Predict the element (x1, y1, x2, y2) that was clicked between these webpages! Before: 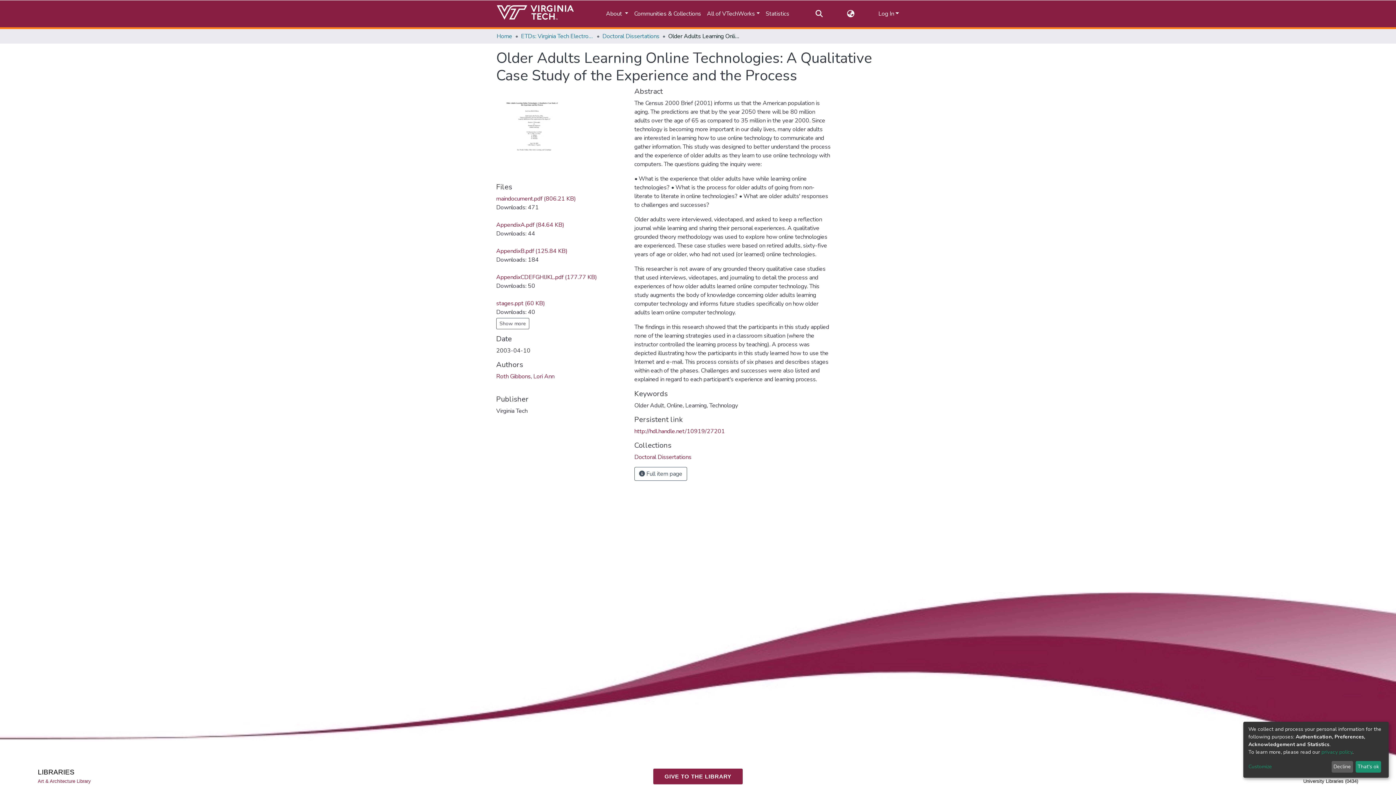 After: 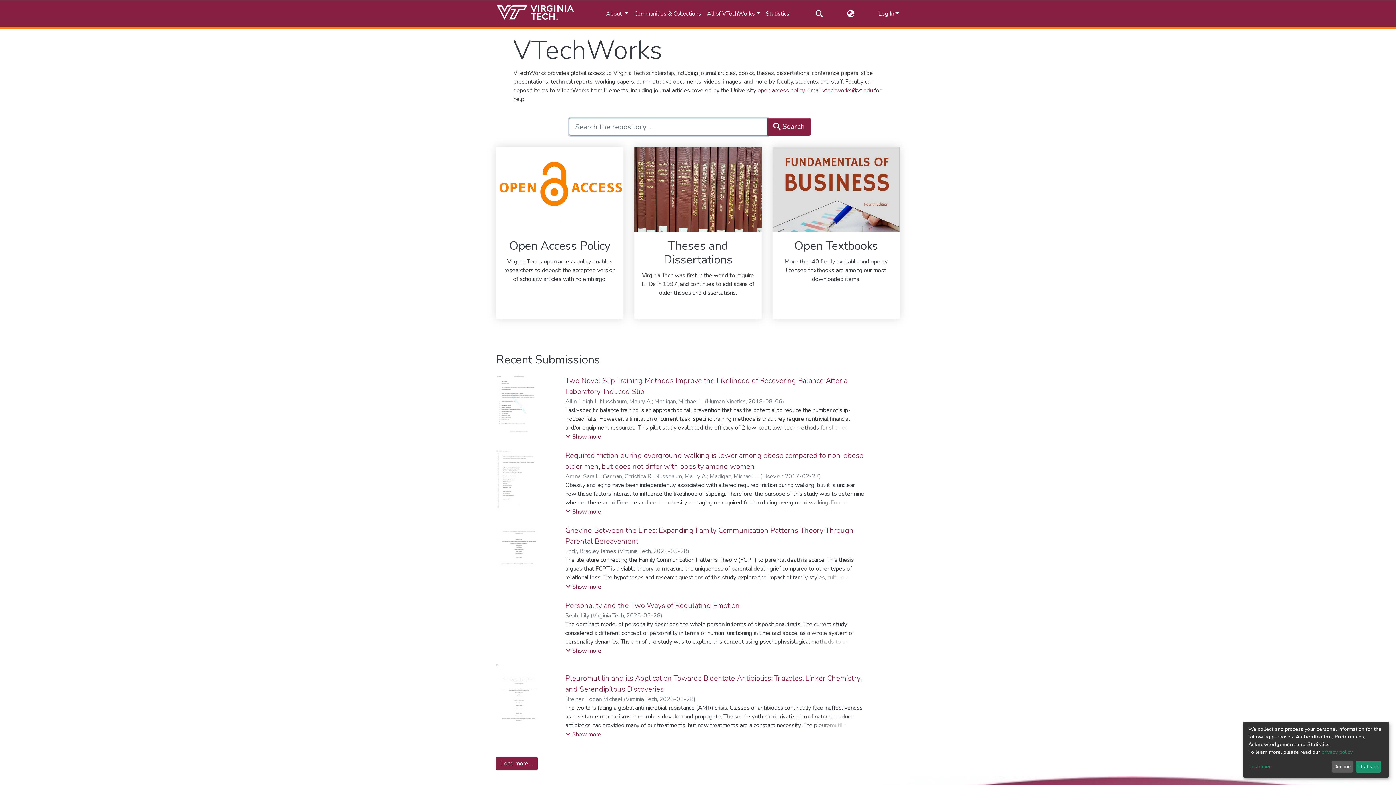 Action: bbox: (496, 32, 512, 40) label: Home